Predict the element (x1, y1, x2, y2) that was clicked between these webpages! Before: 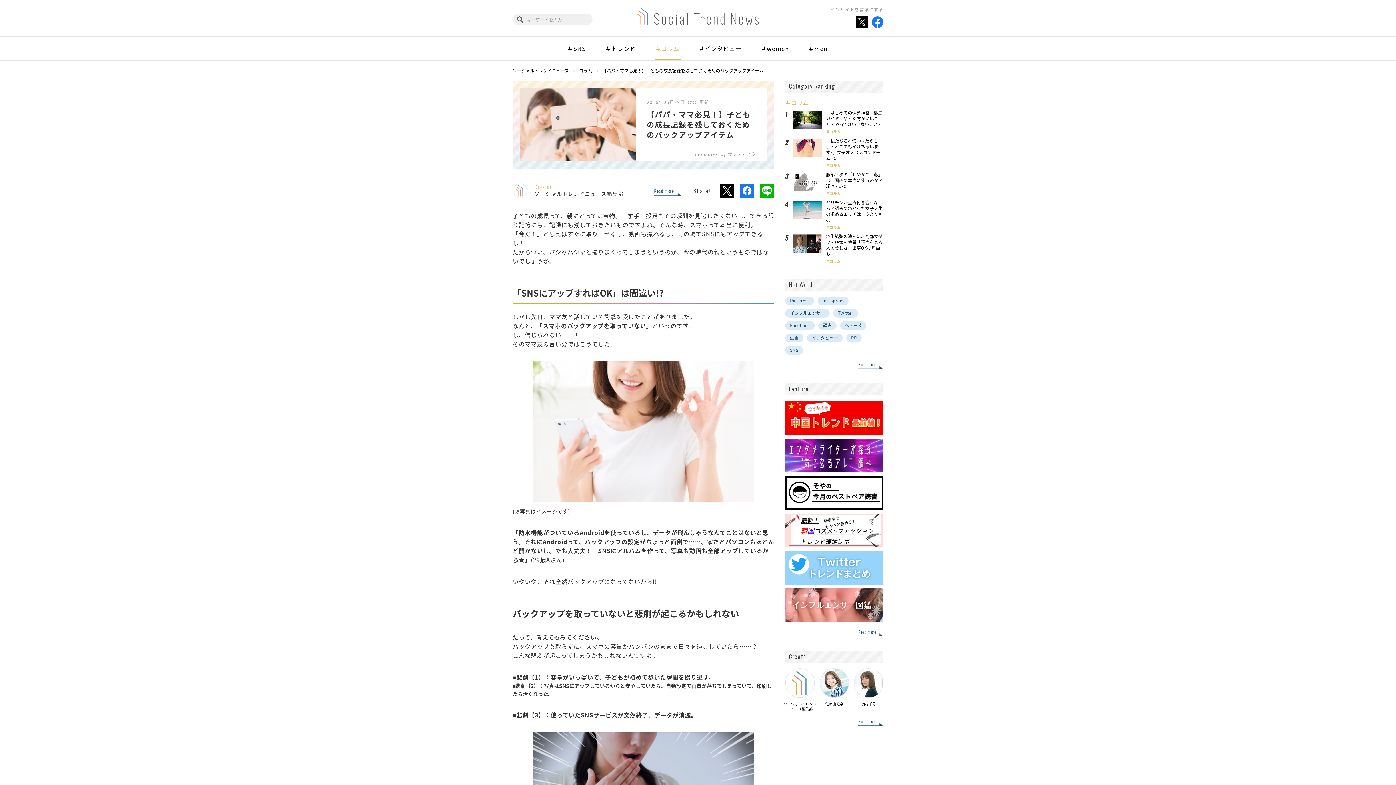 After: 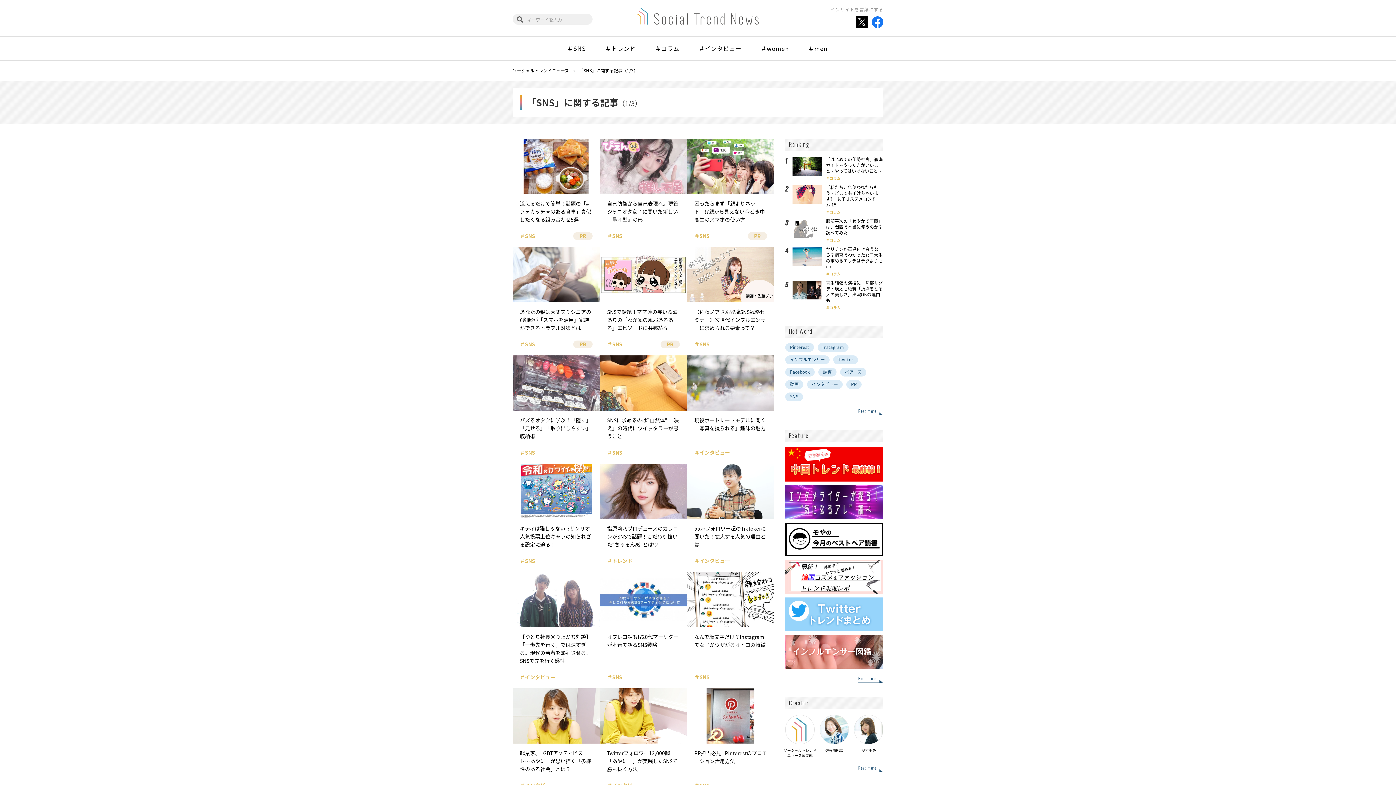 Action: label: SNS bbox: (785, 346, 803, 355)